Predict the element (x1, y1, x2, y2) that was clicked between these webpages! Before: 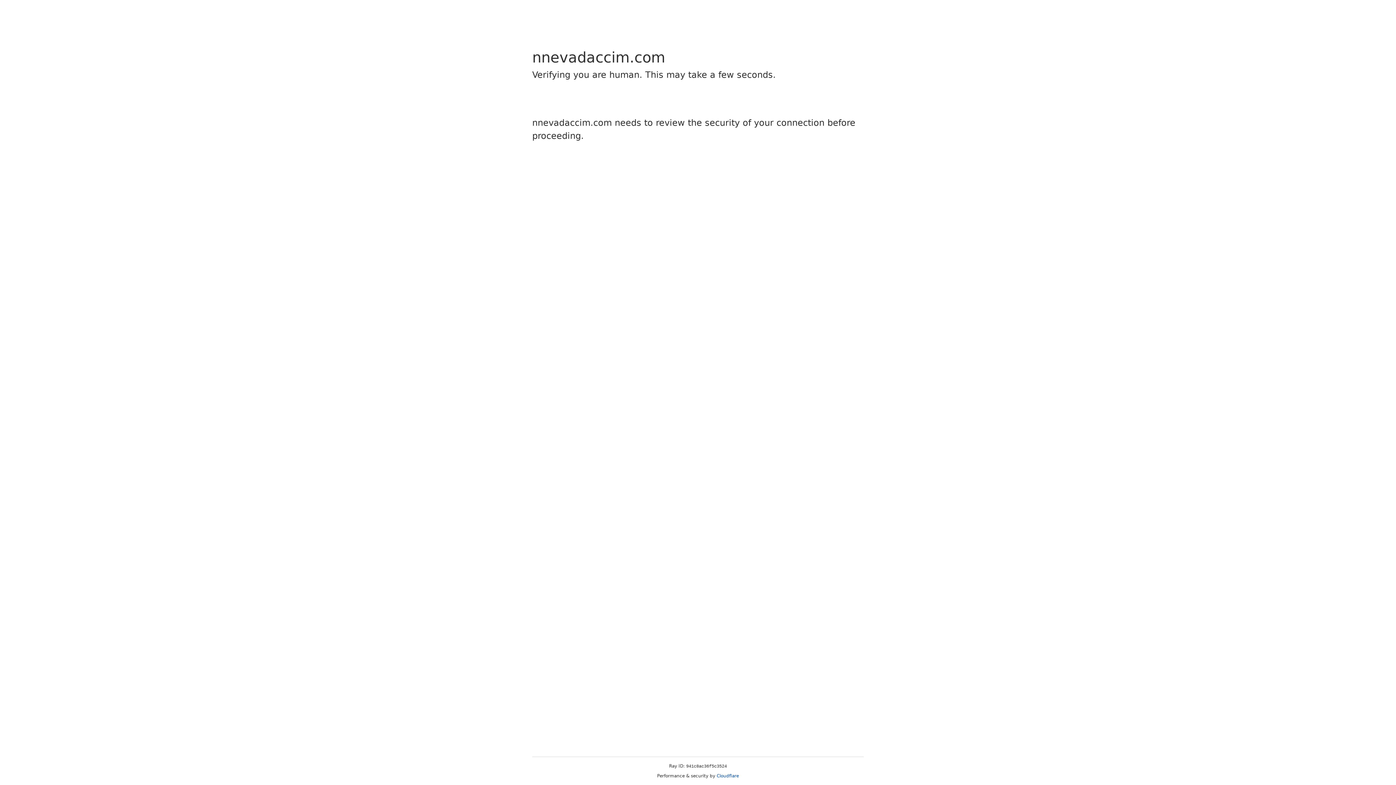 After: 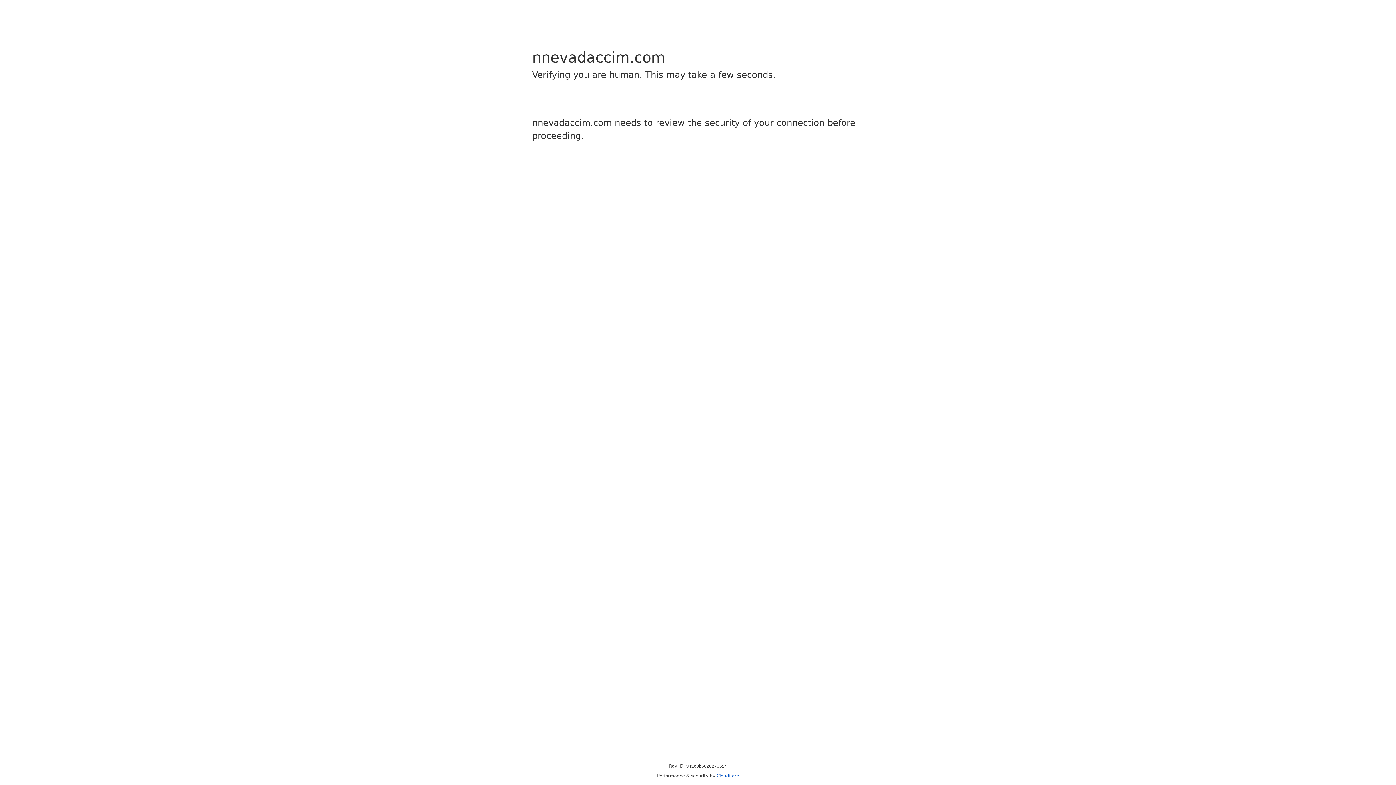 Action: label: Cloudflare bbox: (716, 773, 739, 778)